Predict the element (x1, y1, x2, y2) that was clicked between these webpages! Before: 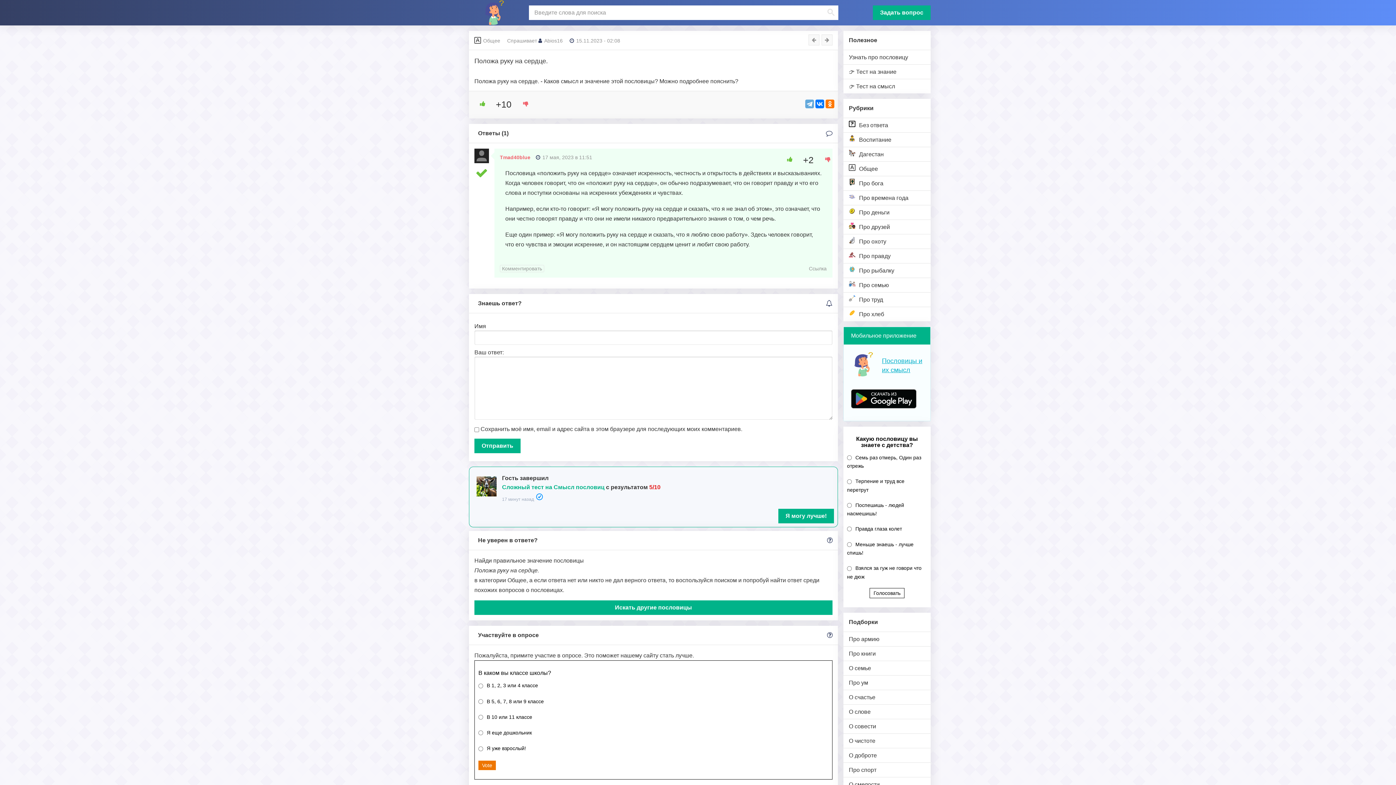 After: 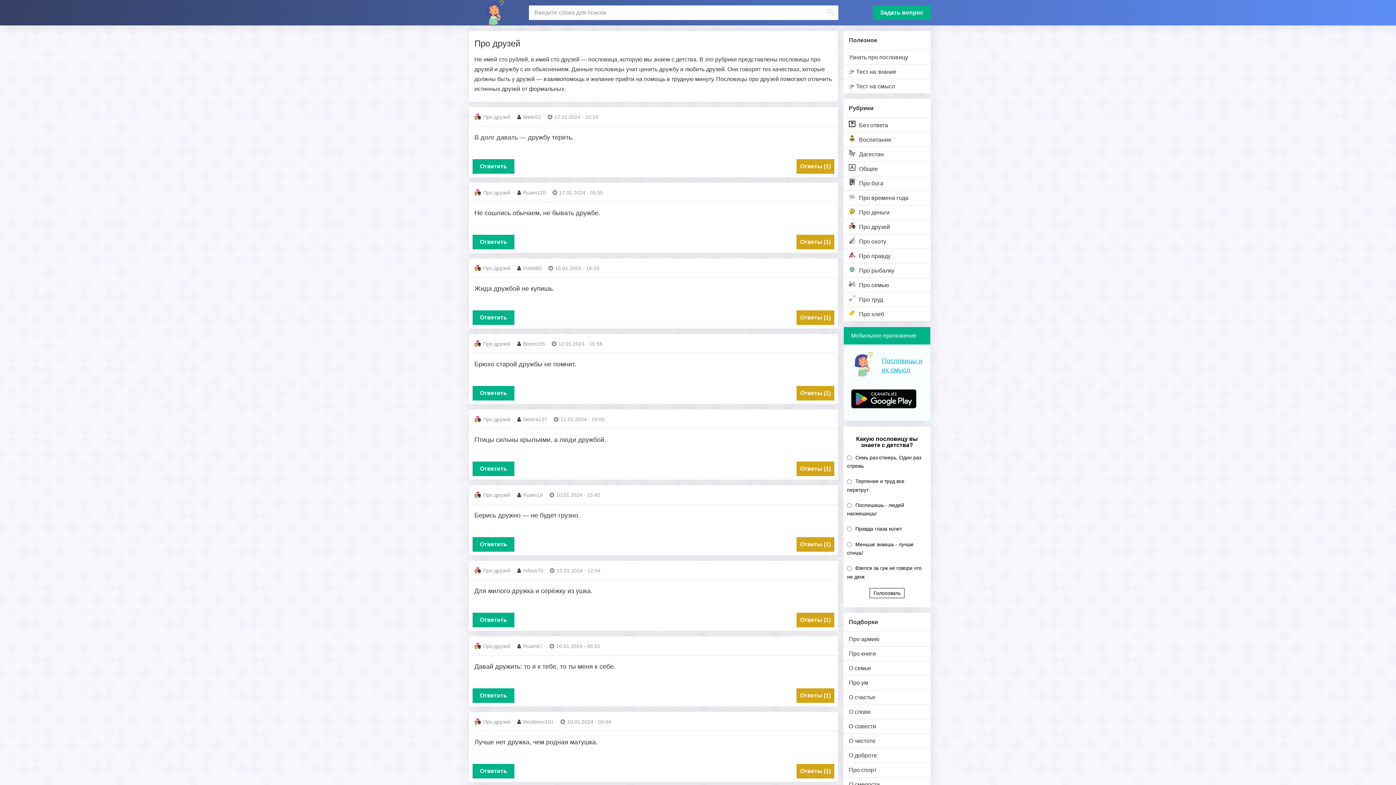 Action: label: Про друзей bbox: (843, 219, 930, 234)